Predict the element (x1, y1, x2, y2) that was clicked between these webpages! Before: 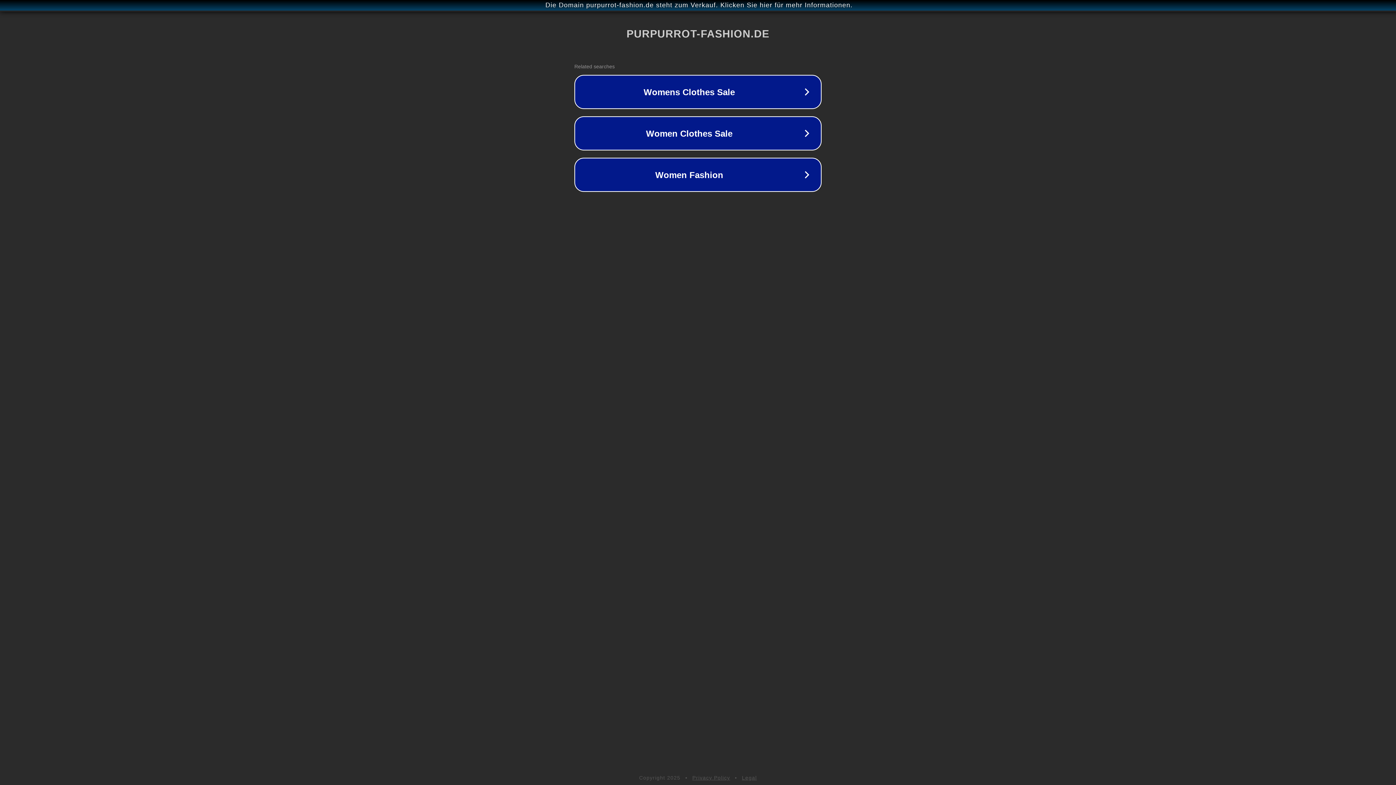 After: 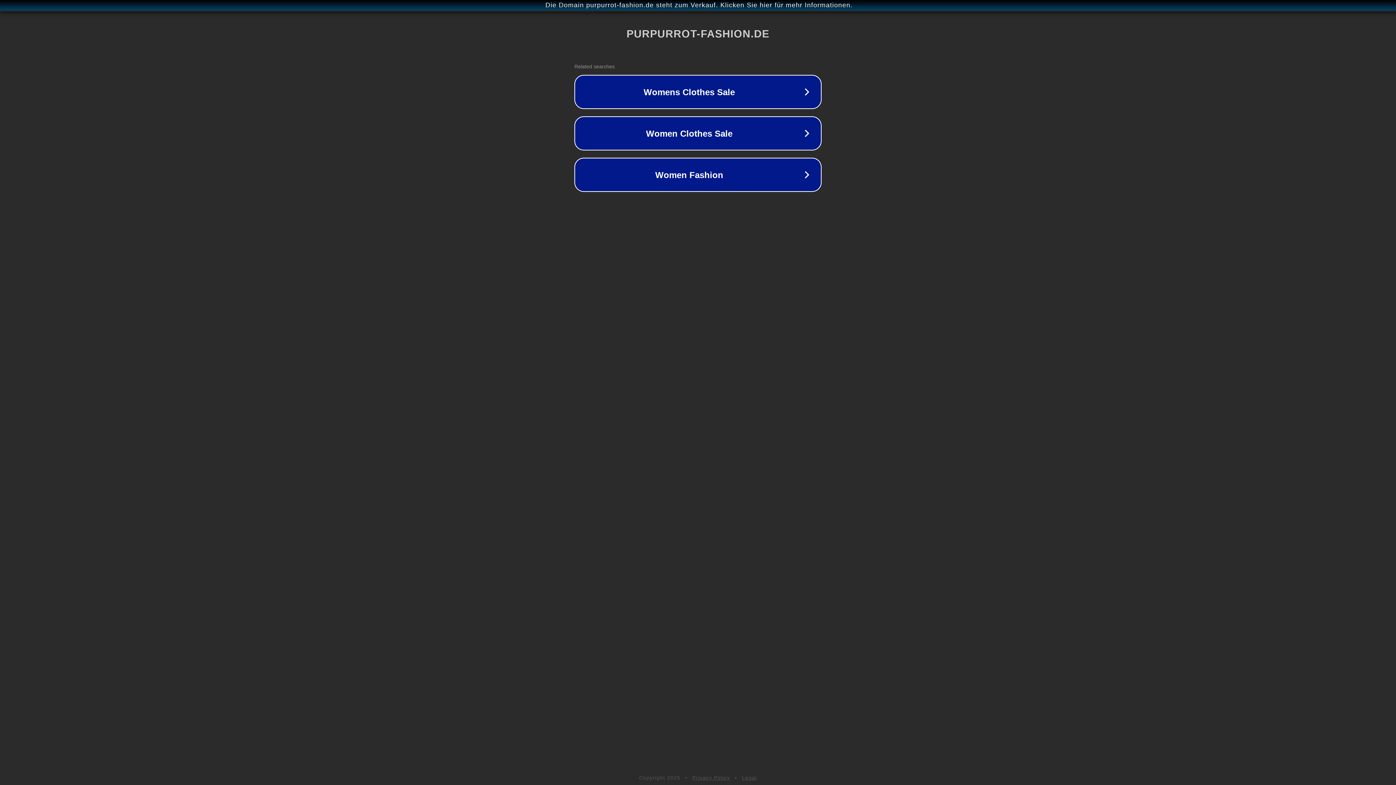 Action: bbox: (692, 775, 730, 781) label: Privacy Policy